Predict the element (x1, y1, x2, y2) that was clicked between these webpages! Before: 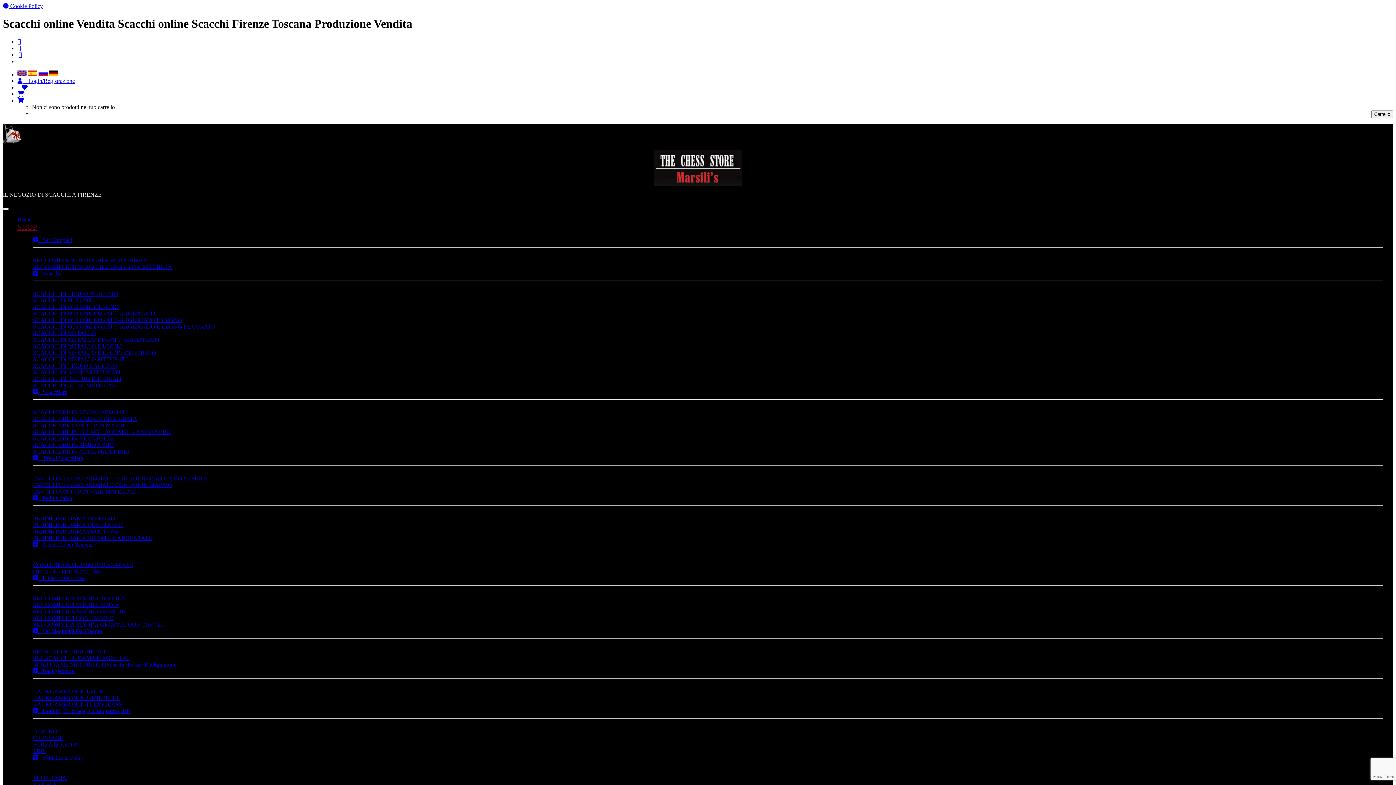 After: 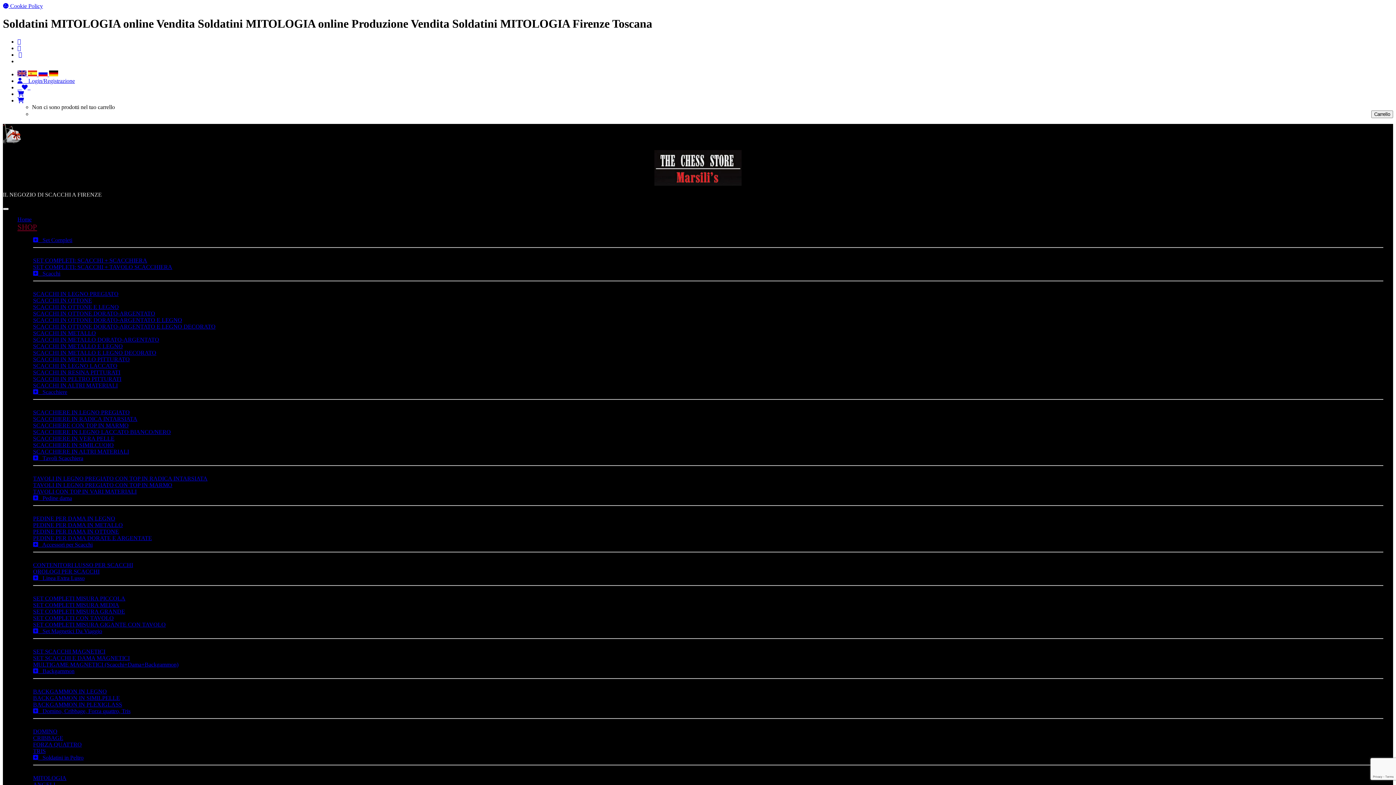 Action: bbox: (33, 775, 66, 781) label: MITOLOGIA